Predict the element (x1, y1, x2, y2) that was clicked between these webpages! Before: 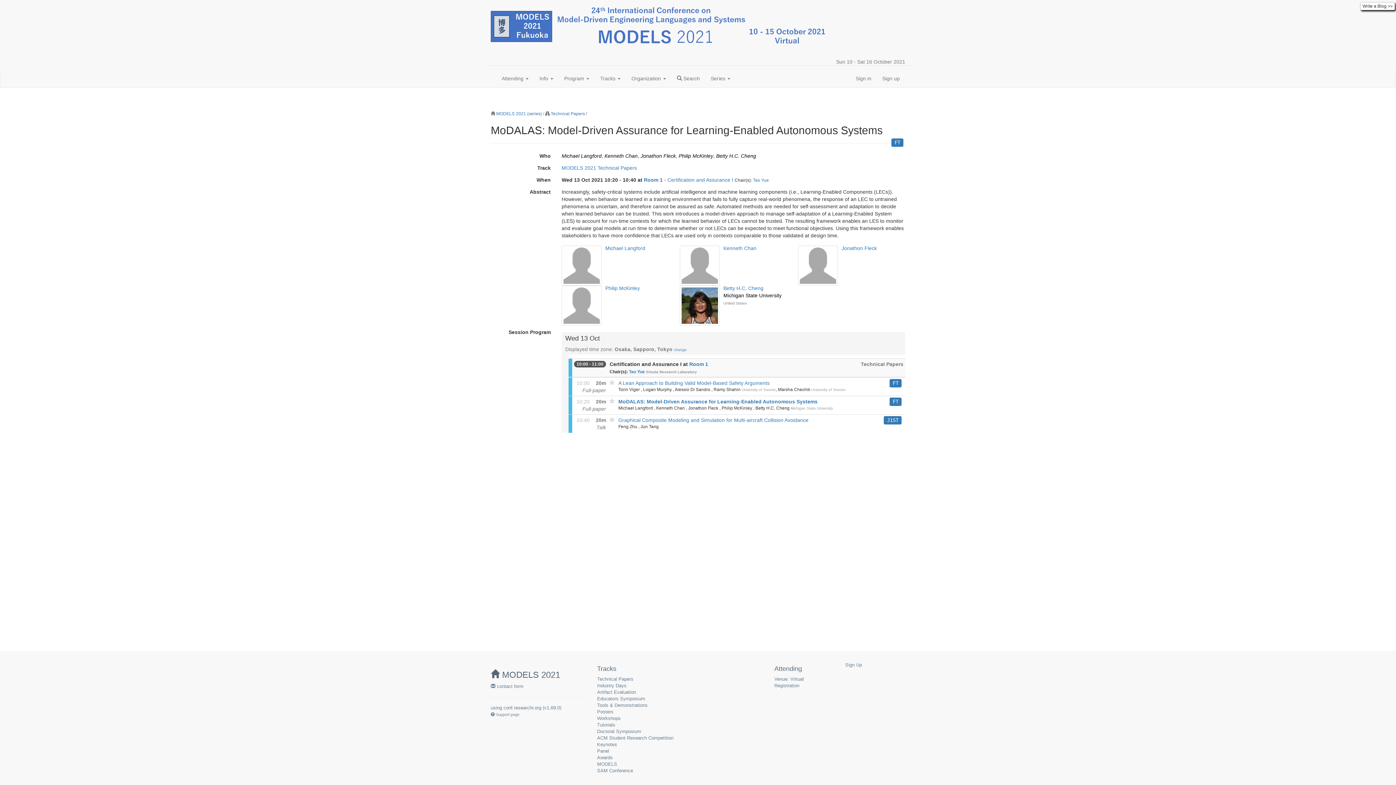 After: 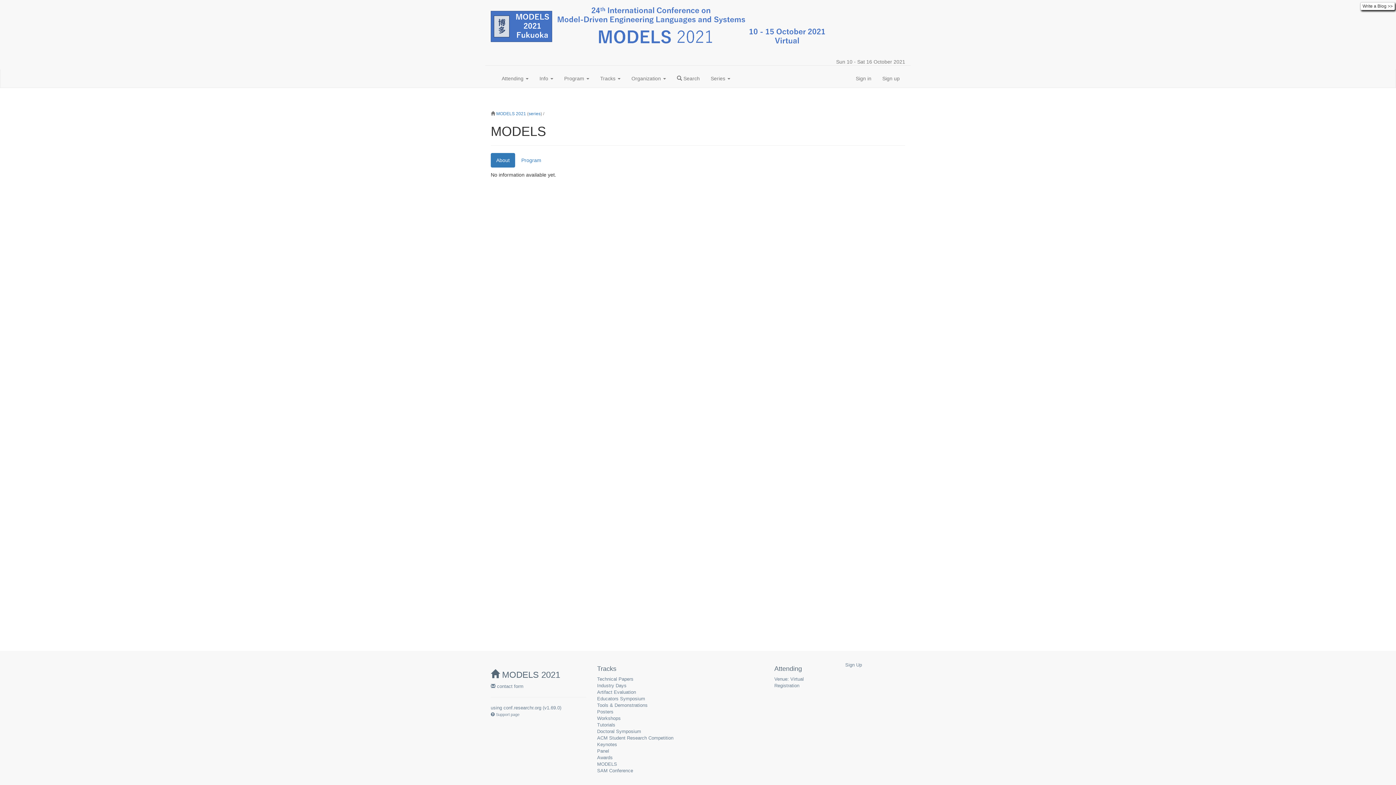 Action: label: MODELS bbox: (597, 761, 617, 767)